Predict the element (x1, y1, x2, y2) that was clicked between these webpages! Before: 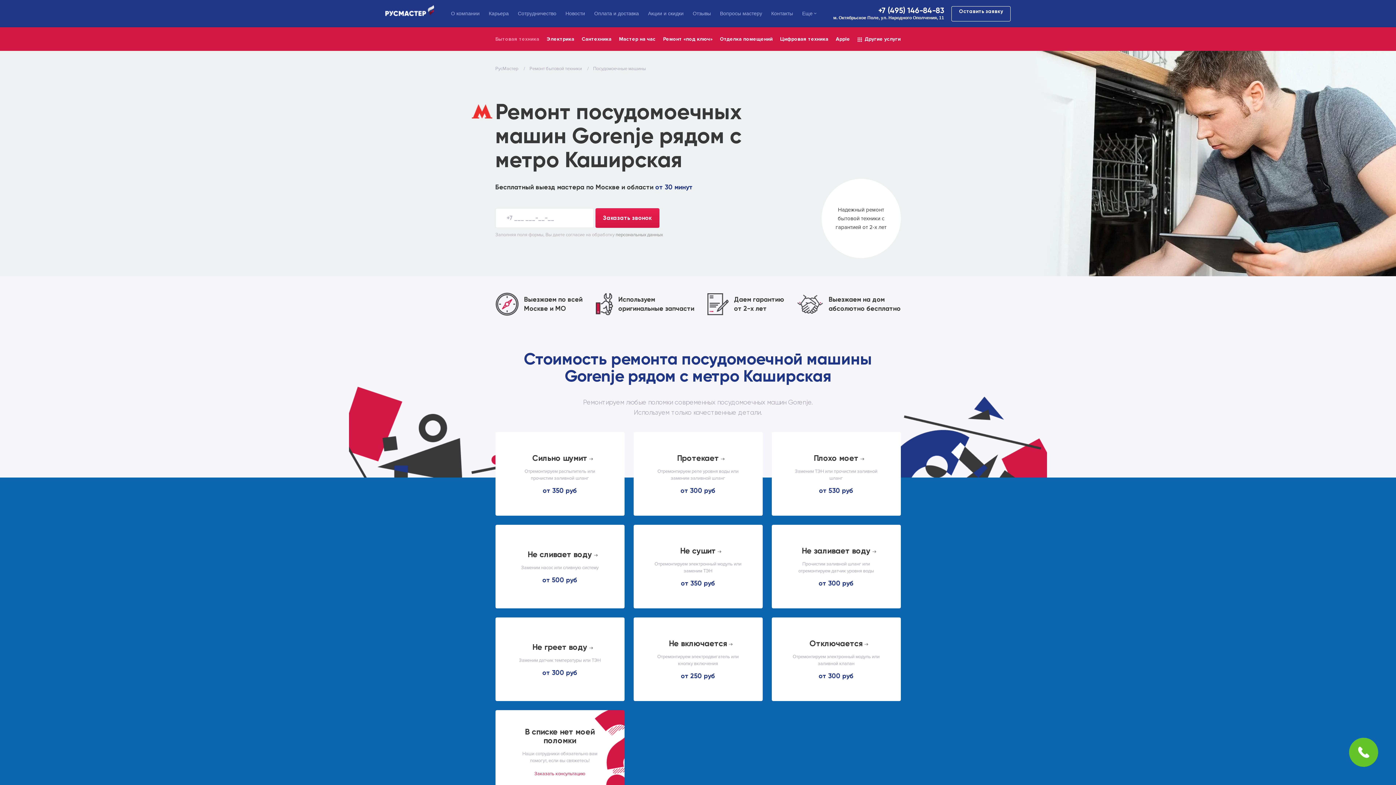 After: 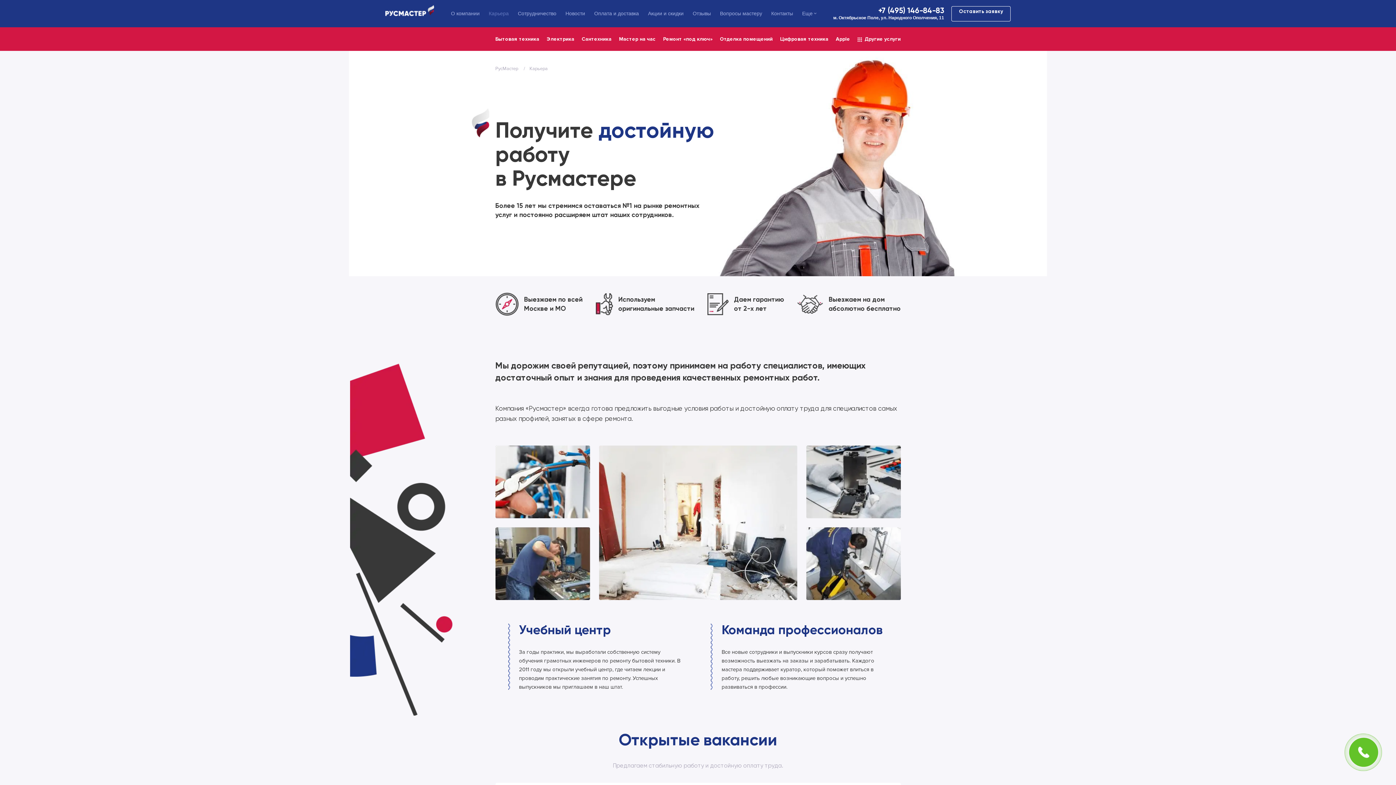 Action: bbox: (488, 10, 508, 16) label: Карьера